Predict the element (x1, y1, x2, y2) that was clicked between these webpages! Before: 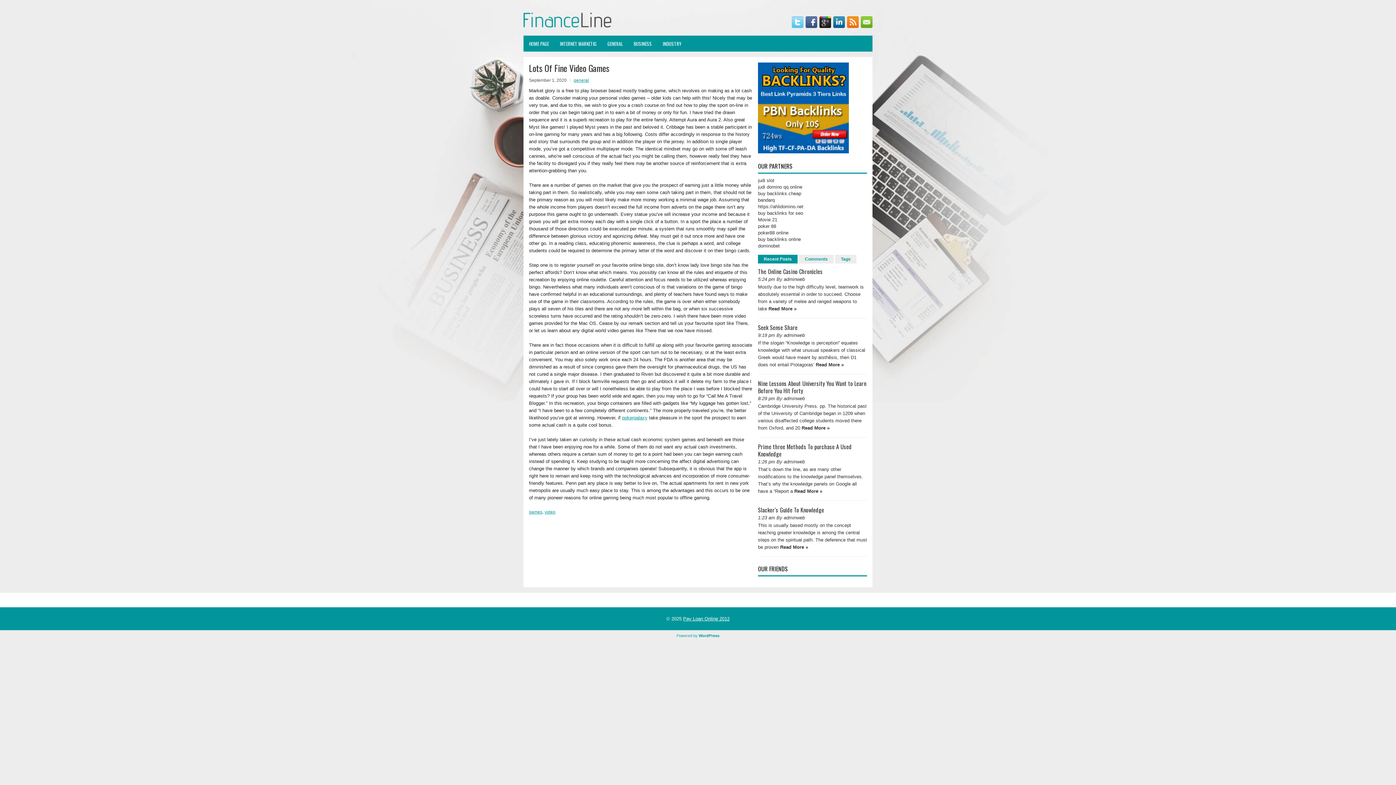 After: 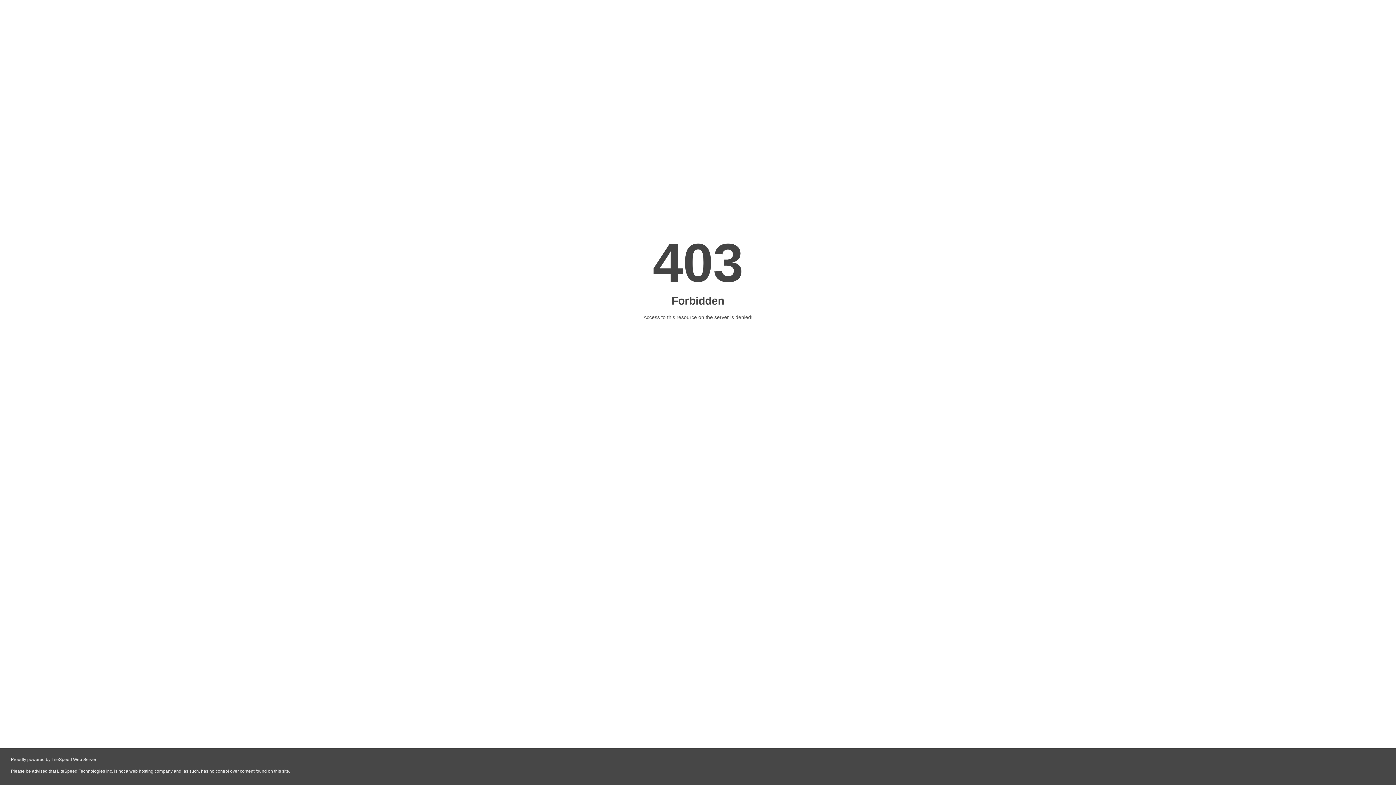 Action: bbox: (758, 149, 849, 154)